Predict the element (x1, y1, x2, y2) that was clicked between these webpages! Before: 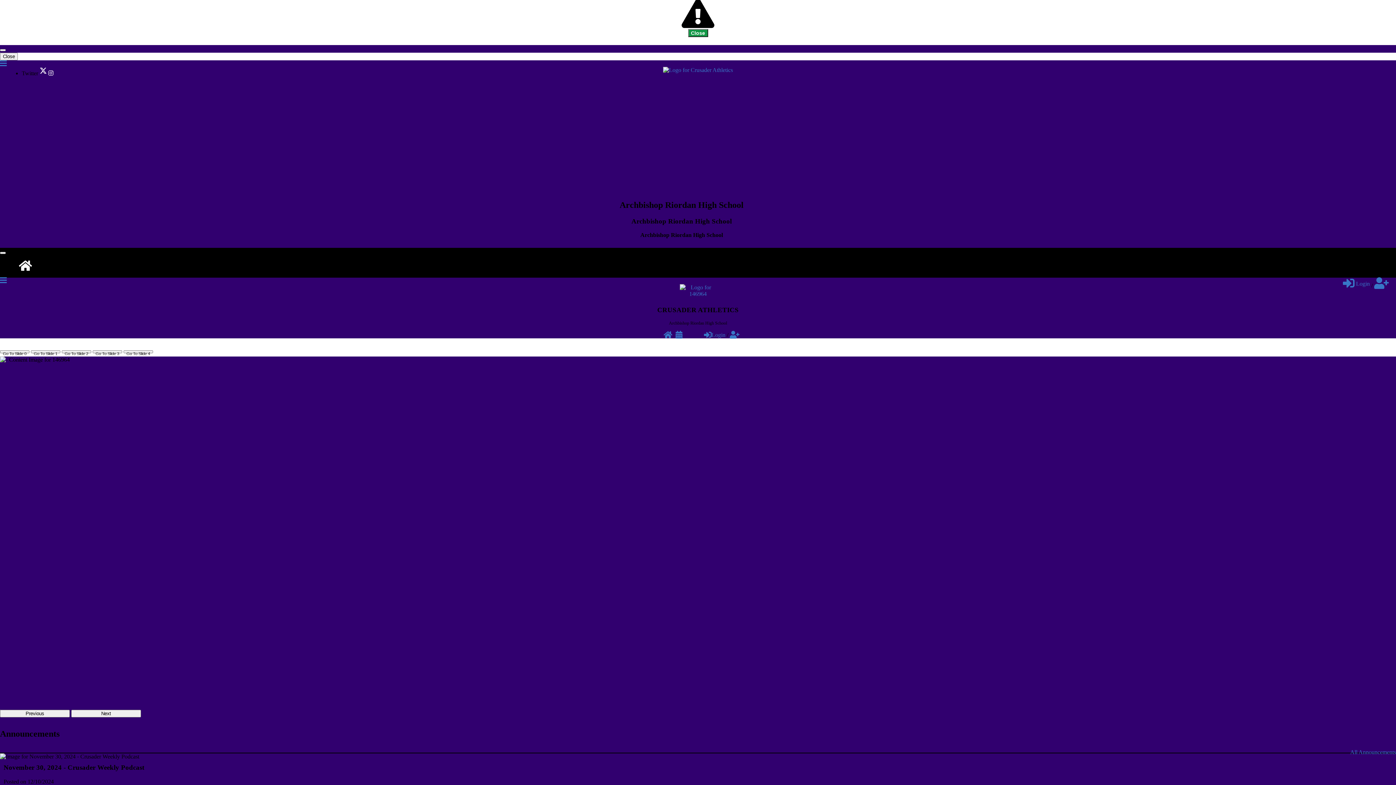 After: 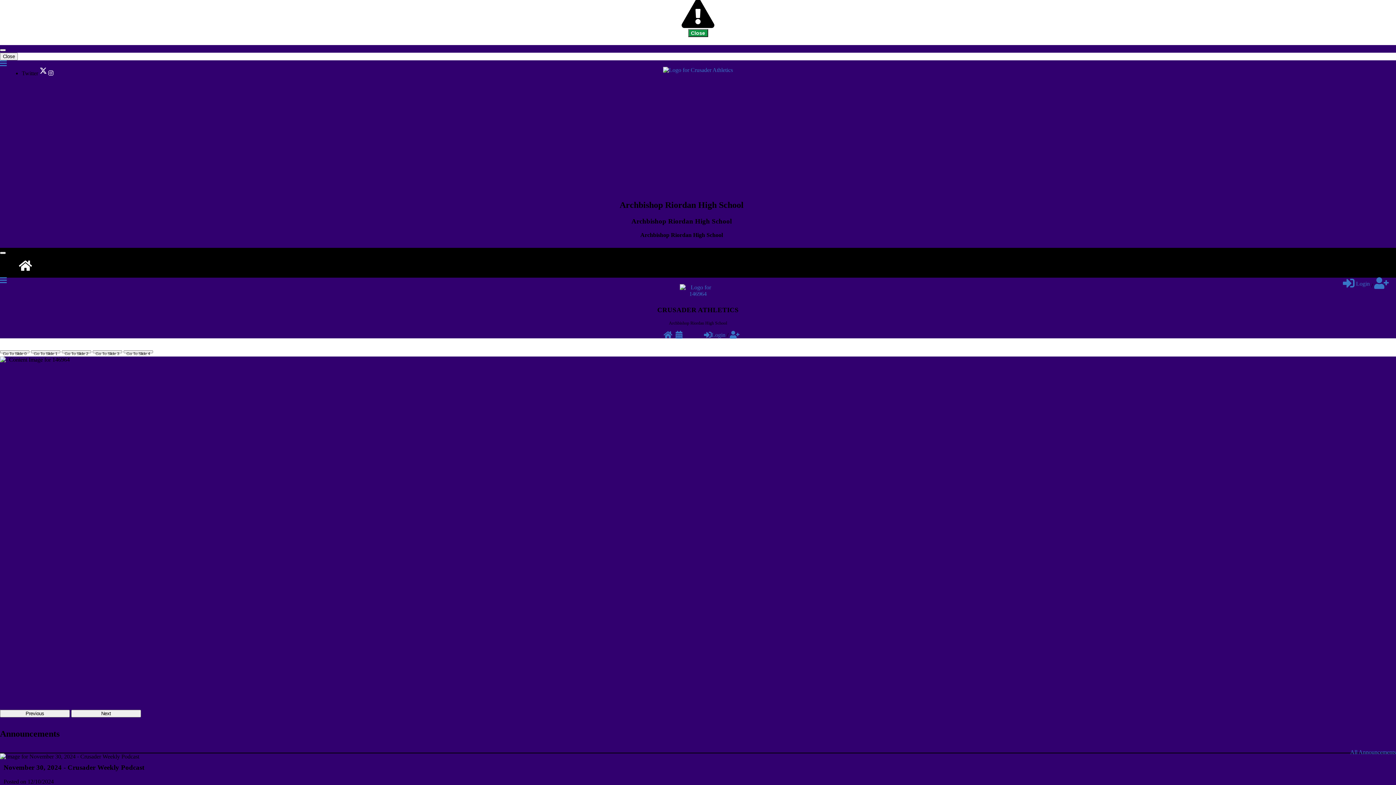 Action: label: HOME bbox: (14, 264, 36, 271)